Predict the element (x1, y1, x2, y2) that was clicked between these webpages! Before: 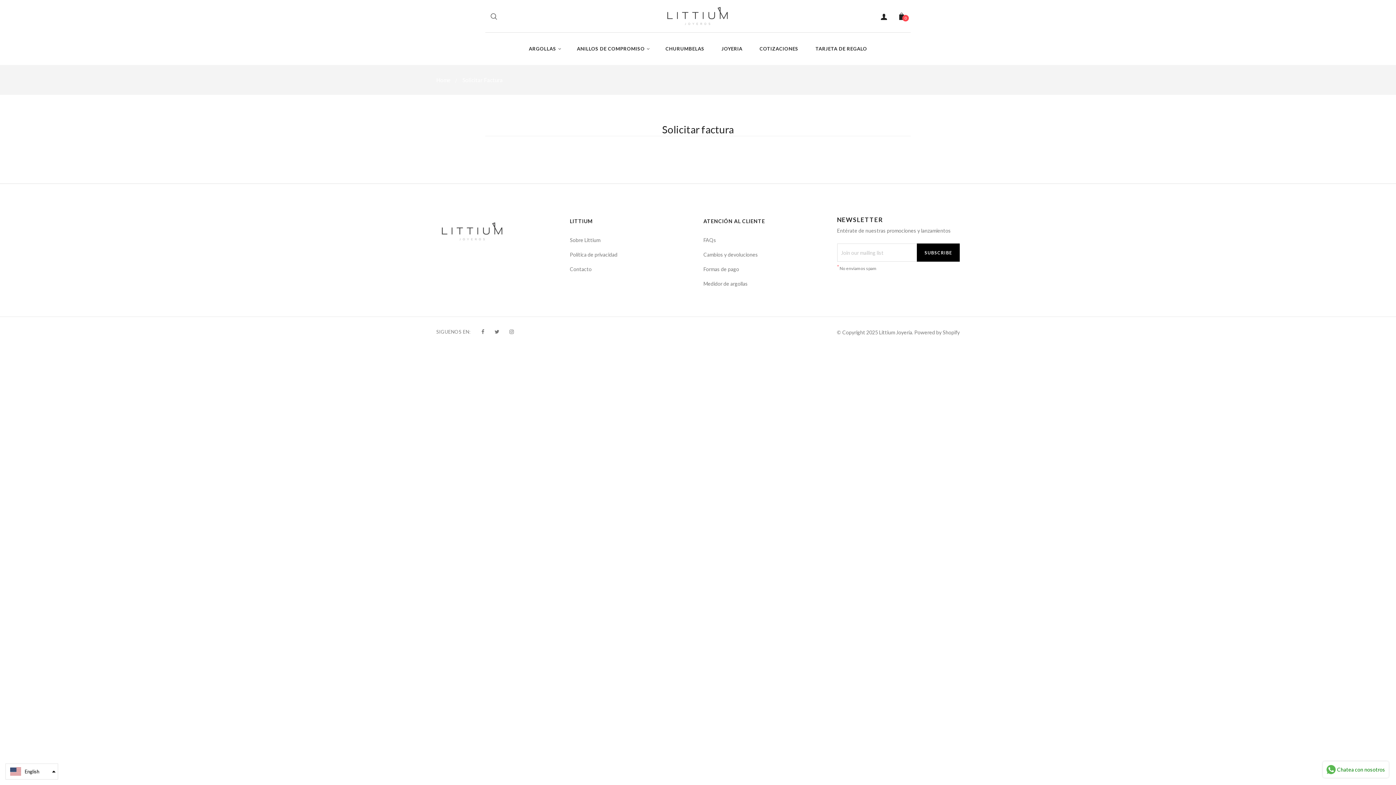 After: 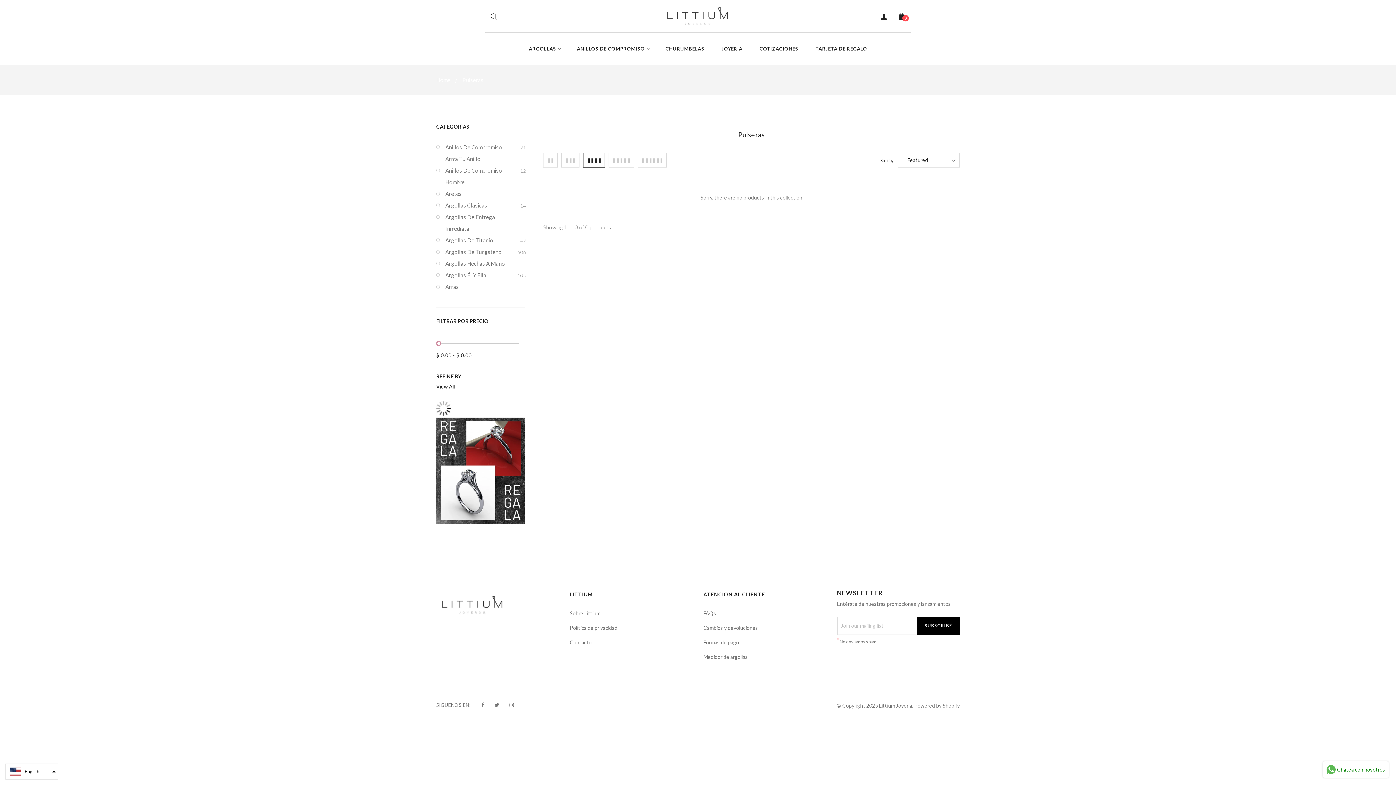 Action: bbox: (713, 32, 750, 65) label: JOYERIA